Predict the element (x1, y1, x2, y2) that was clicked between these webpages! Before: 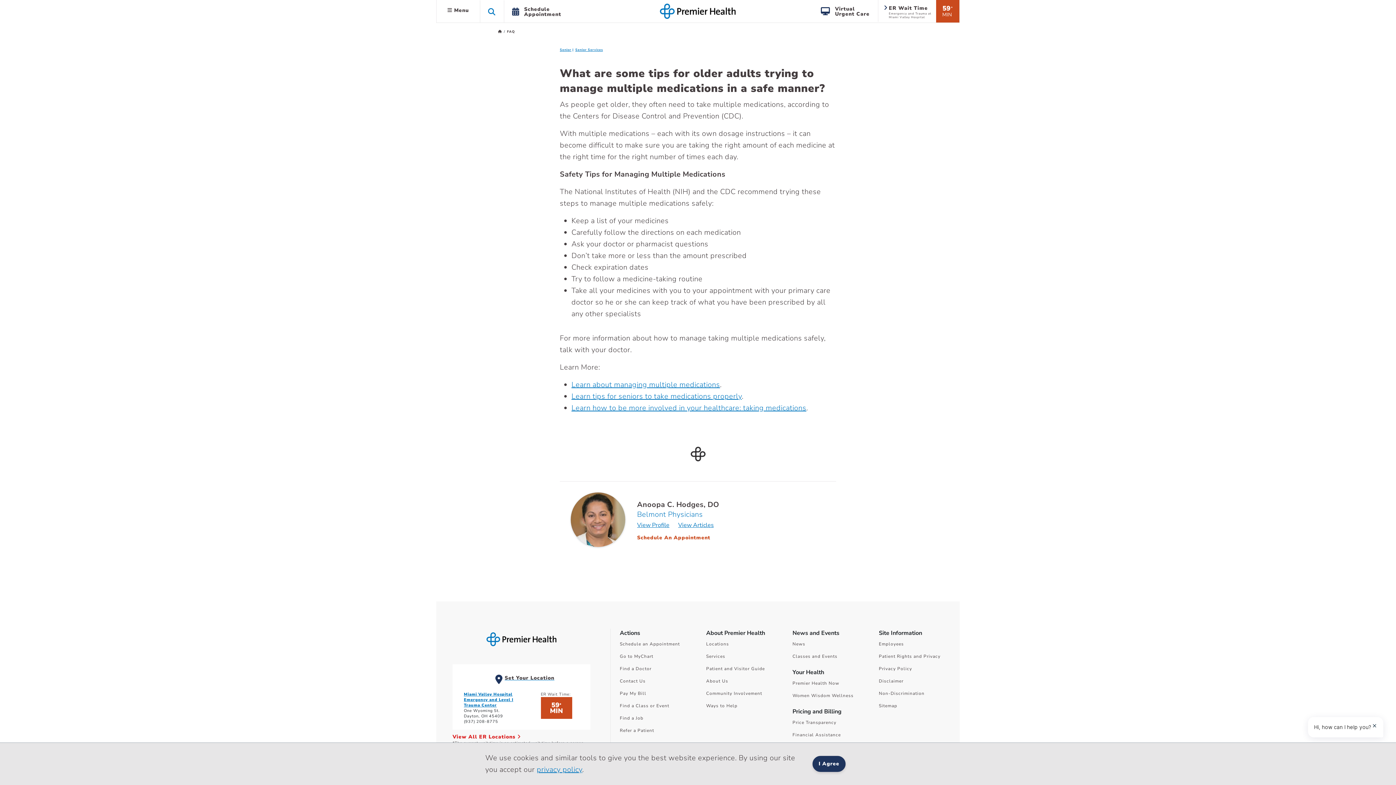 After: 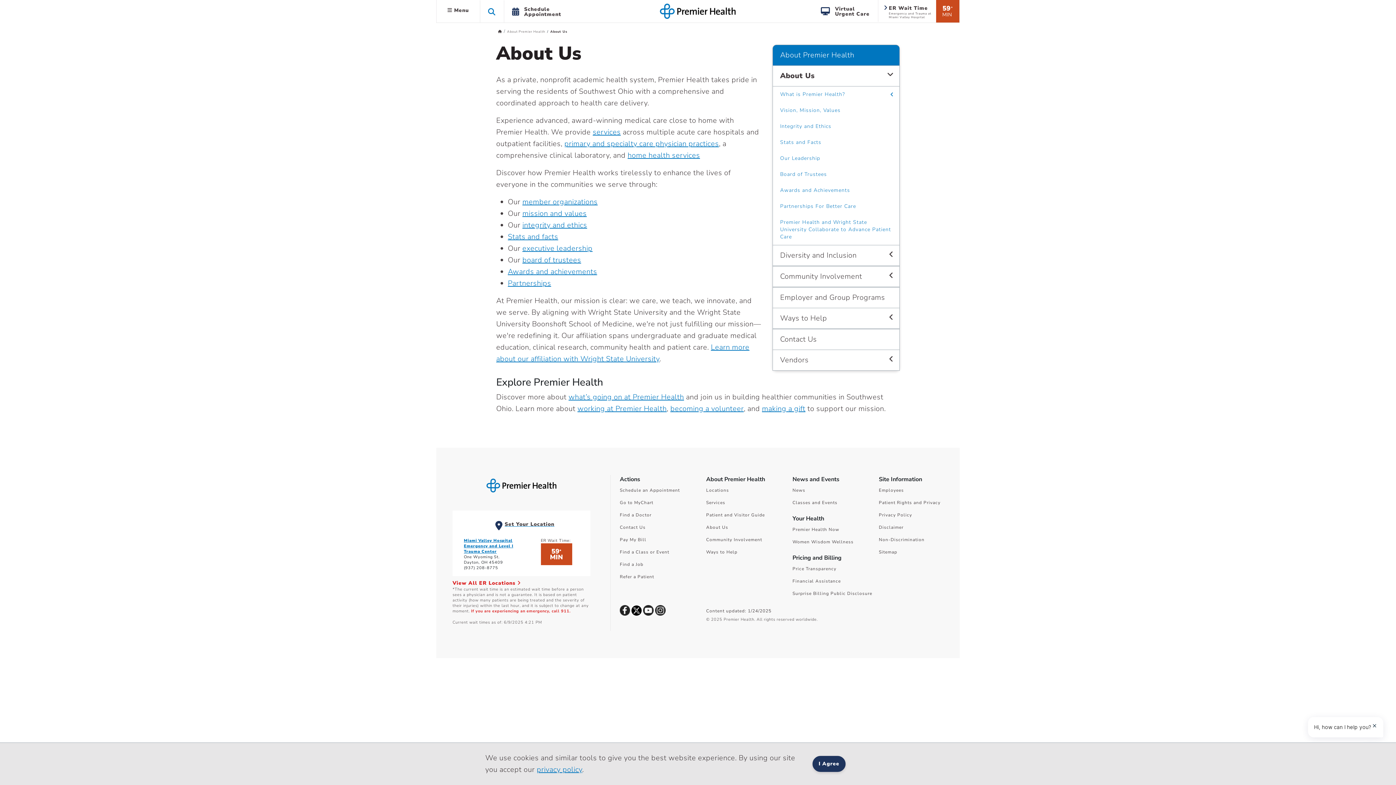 Action: bbox: (706, 678, 728, 684) label: About Us